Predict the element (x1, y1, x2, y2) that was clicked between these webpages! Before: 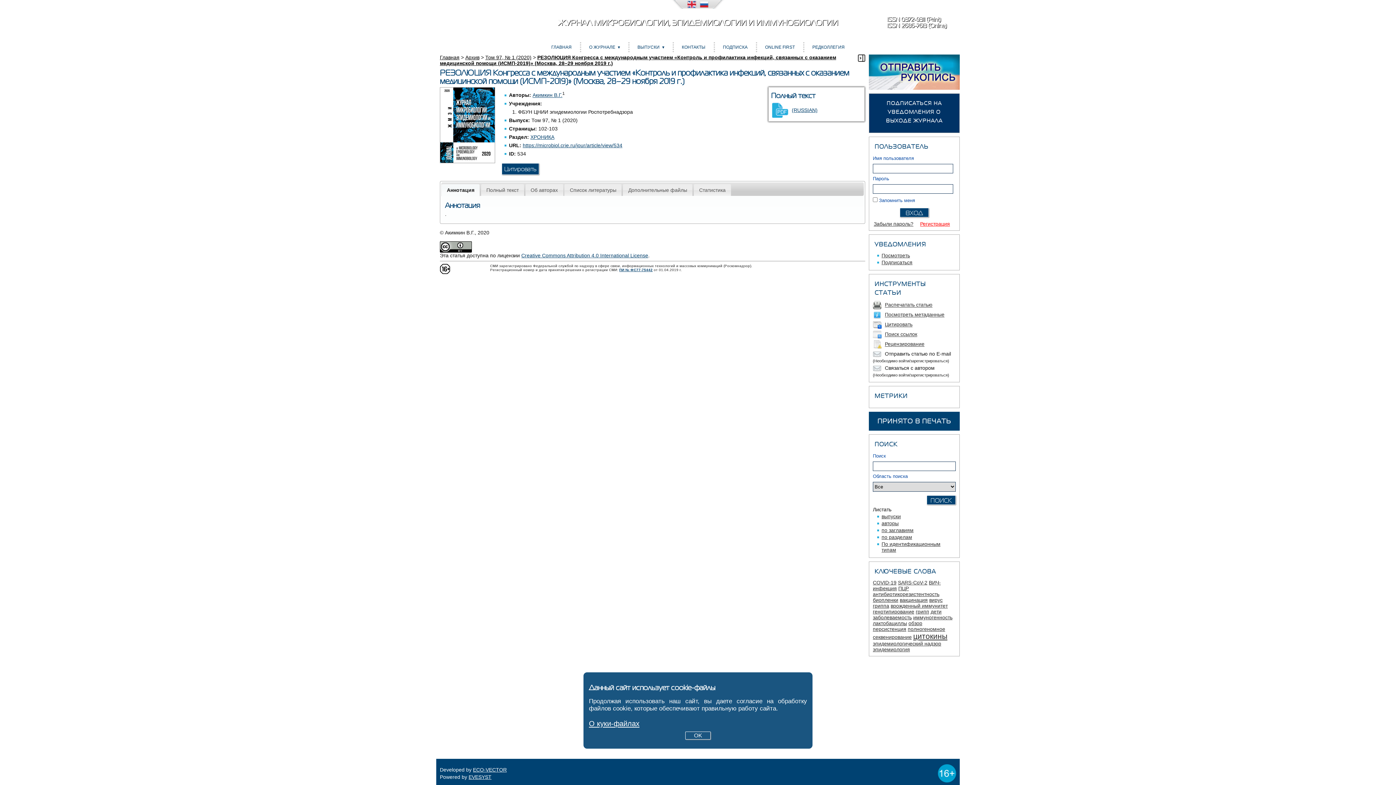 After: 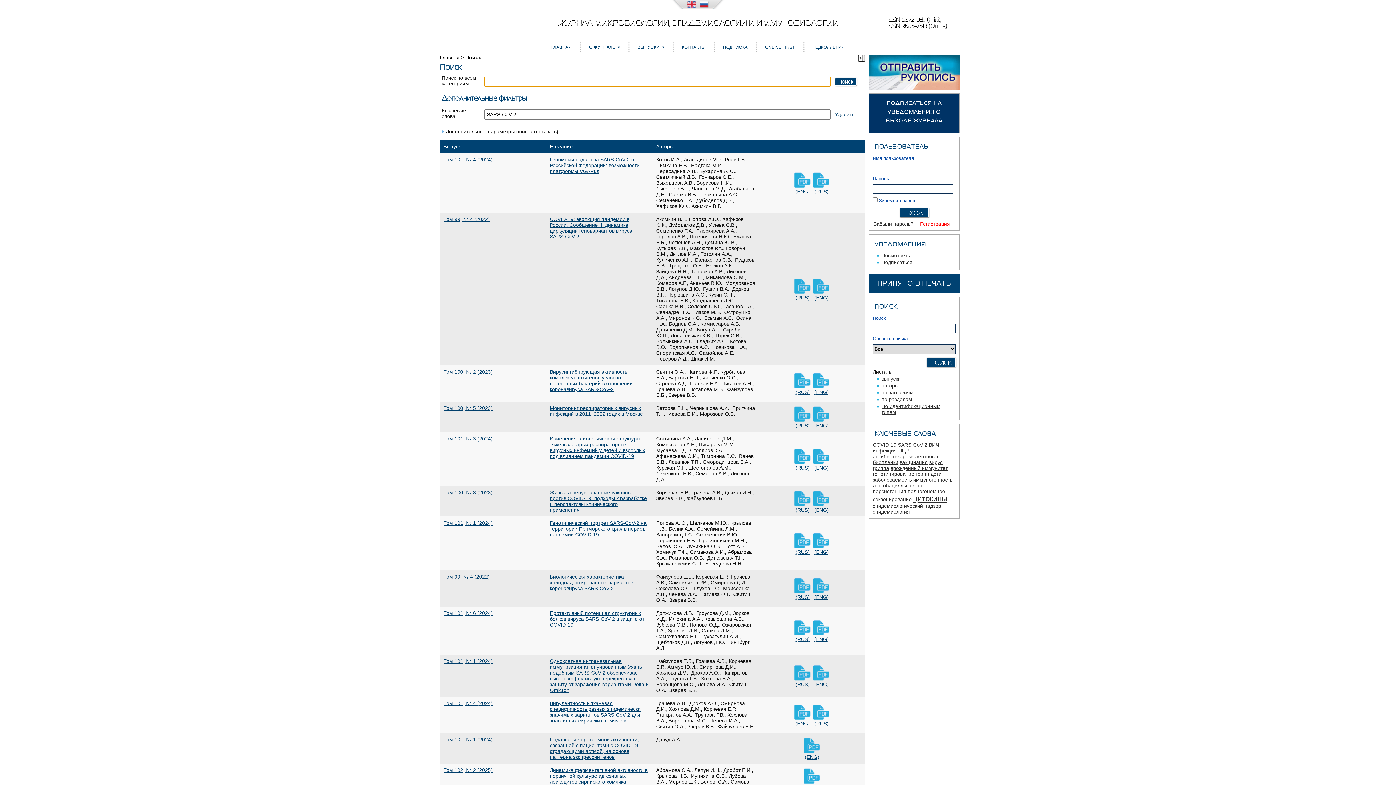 Action: bbox: (898, 580, 927, 585) label: SARS-CoV-2